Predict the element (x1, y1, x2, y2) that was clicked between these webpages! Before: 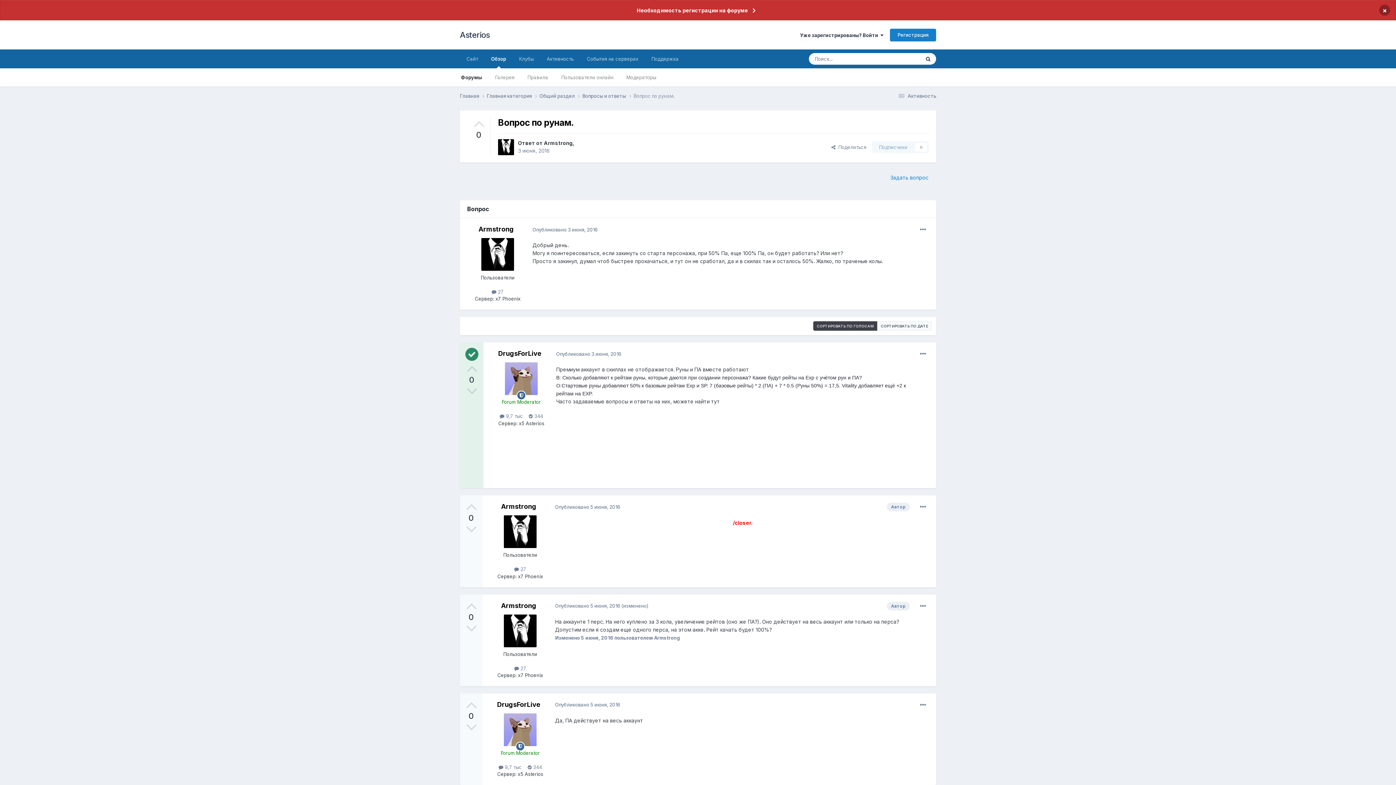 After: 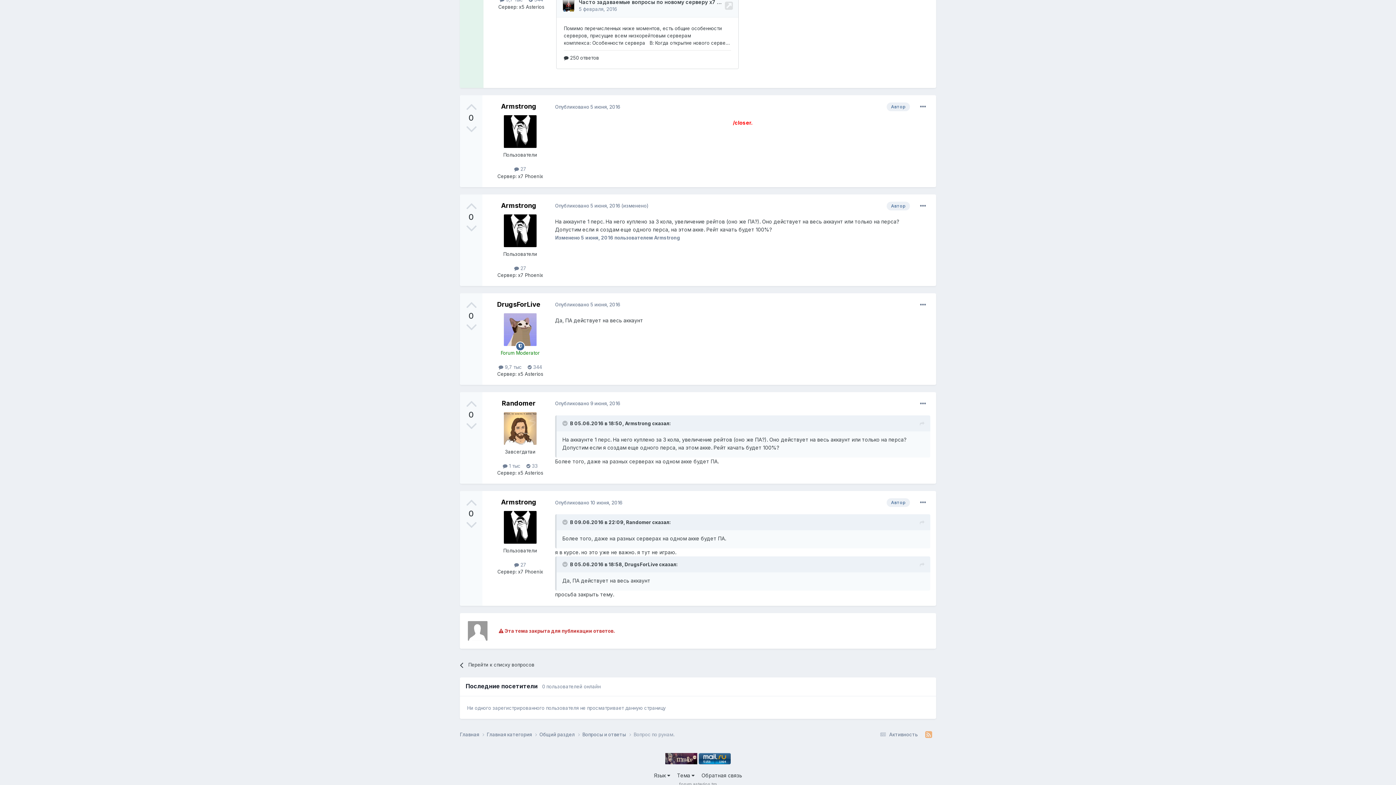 Action: label: Опубликовано 5 июня, 2016 bbox: (555, 603, 620, 609)